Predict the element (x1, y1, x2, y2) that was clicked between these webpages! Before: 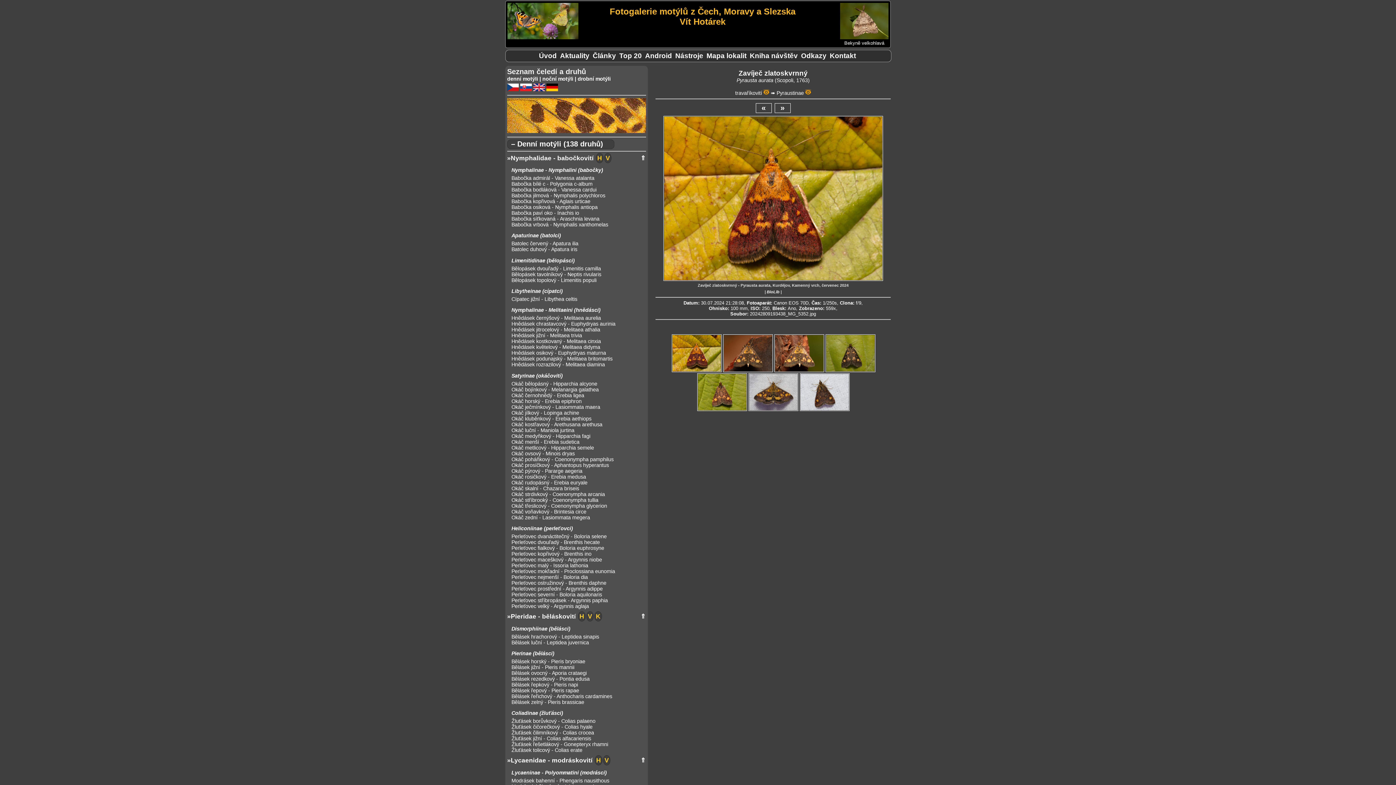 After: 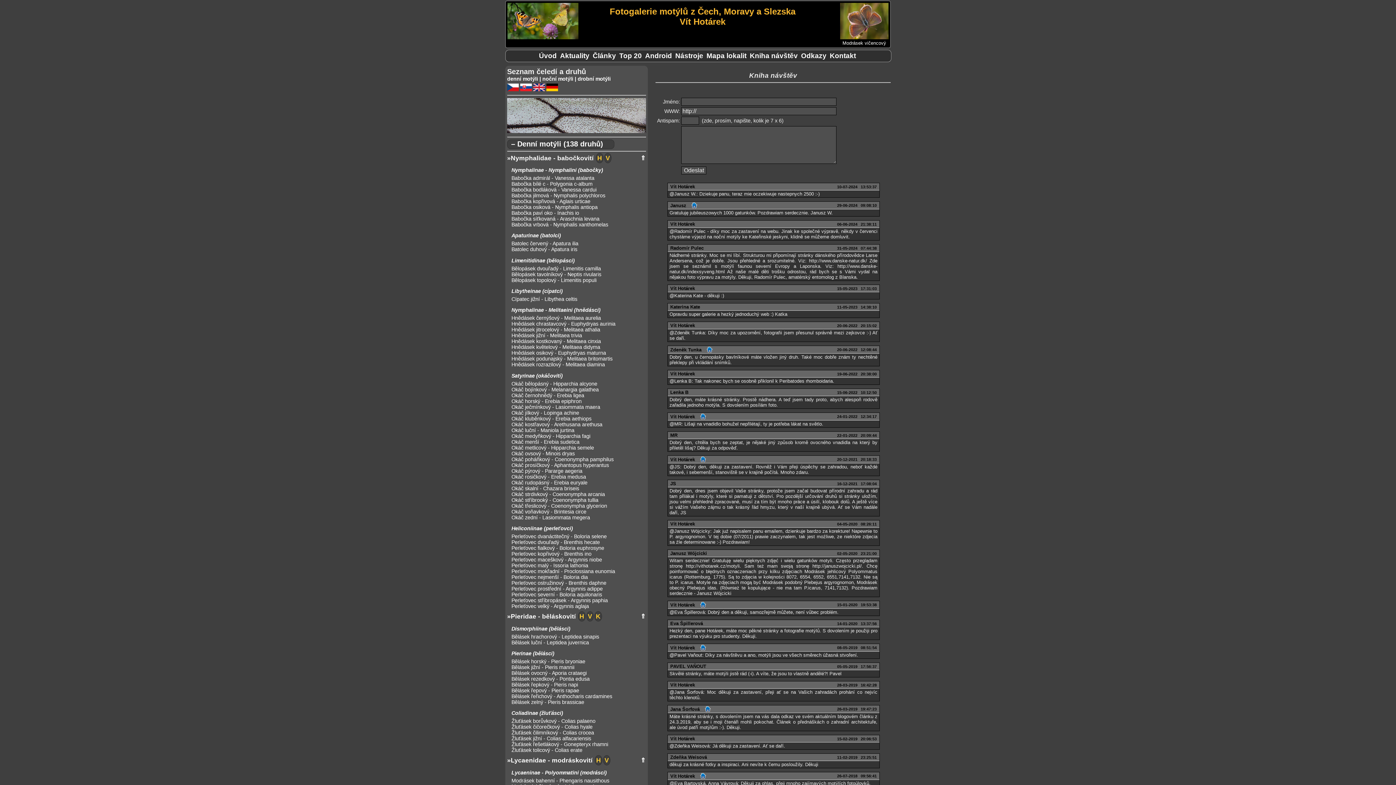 Action: label: Kniha návštěv bbox: (750, 52, 798, 59)